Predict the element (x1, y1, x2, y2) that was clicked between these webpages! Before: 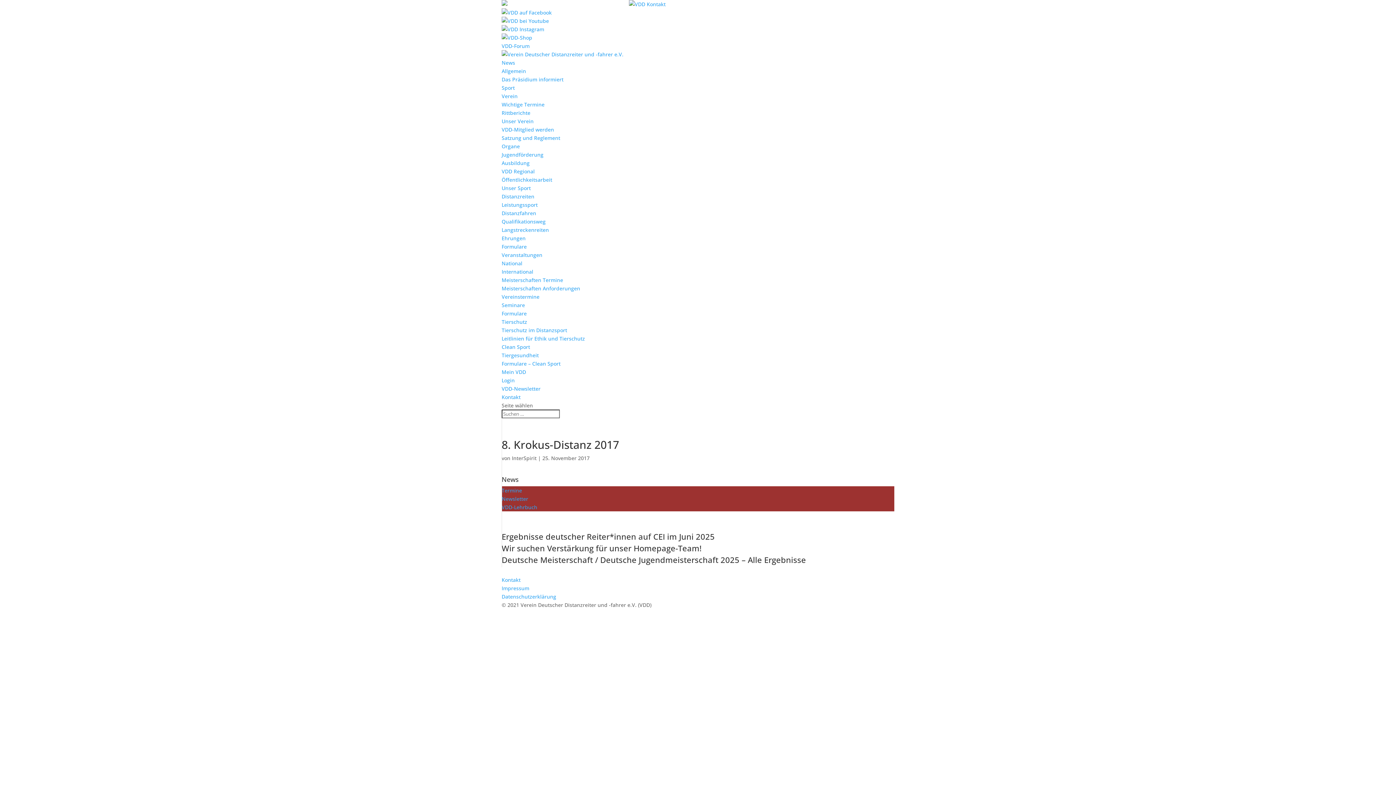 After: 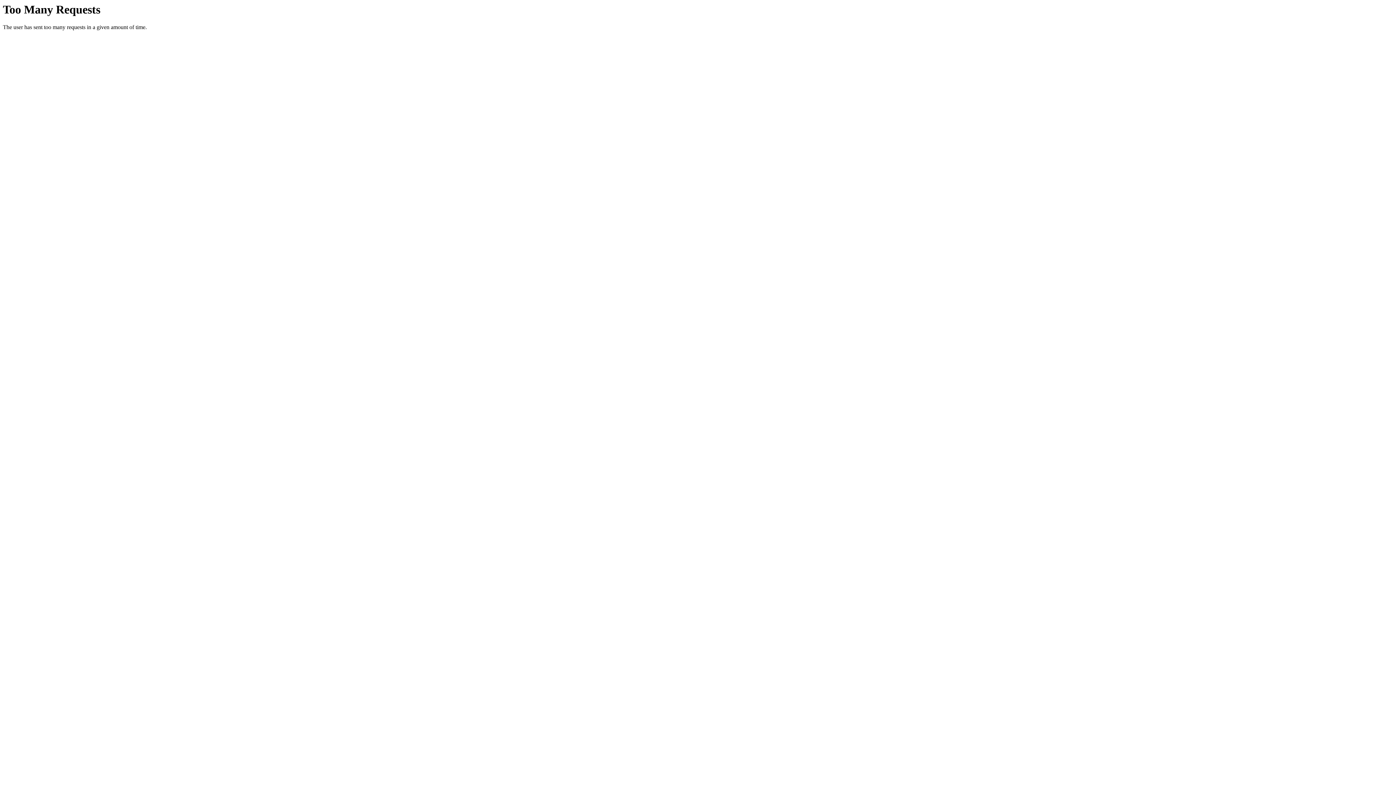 Action: label: Impressum bbox: (501, 585, 529, 592)